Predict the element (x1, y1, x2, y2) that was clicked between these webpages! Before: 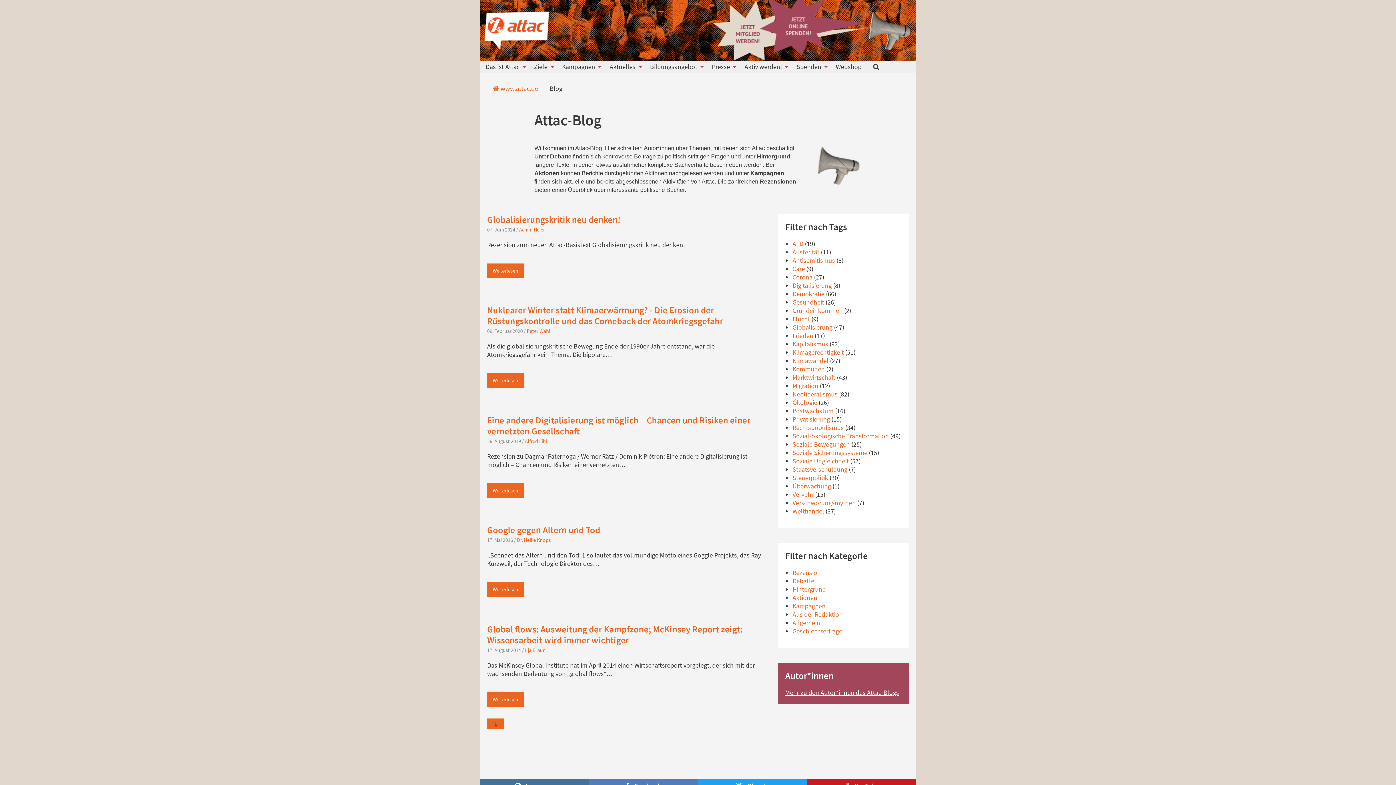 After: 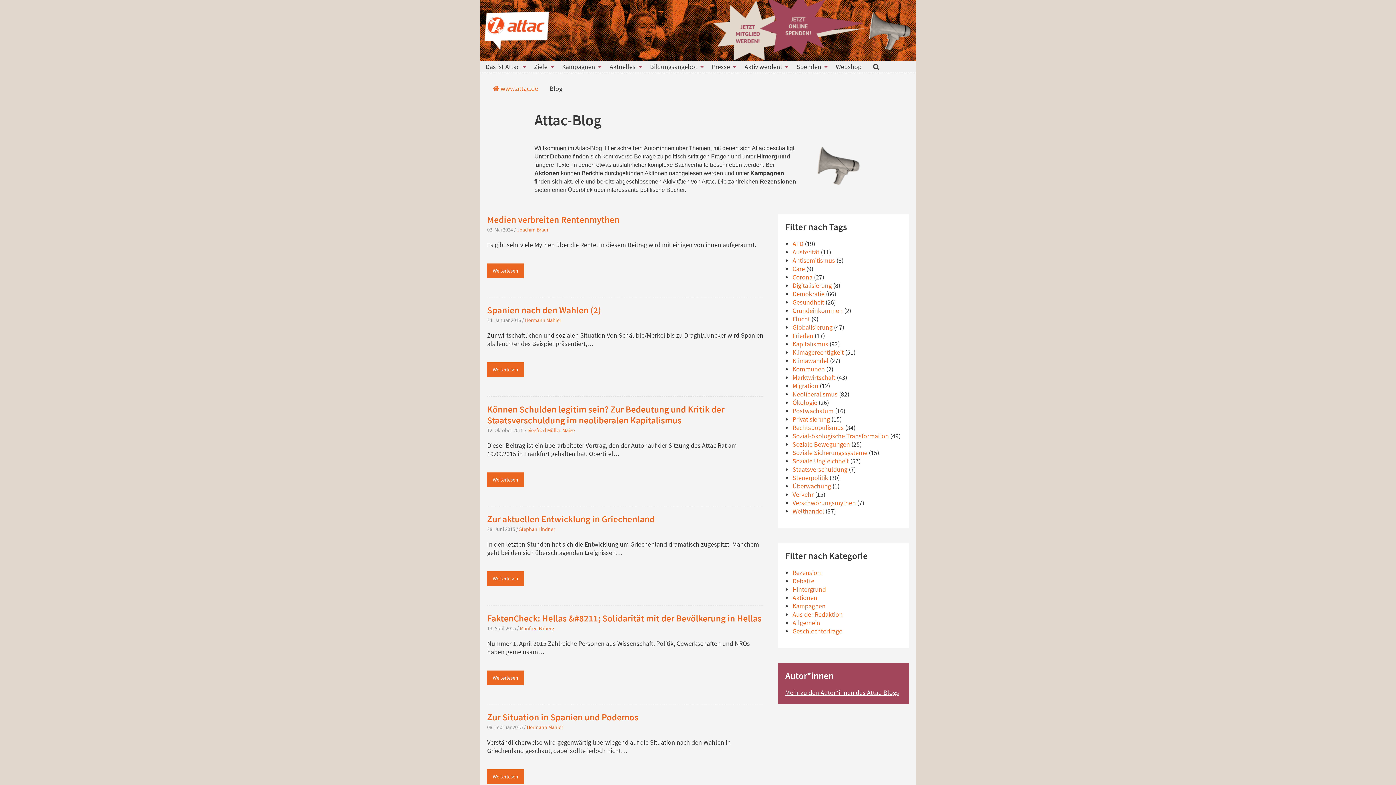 Action: bbox: (792, 247, 821, 256) label: Austerität 